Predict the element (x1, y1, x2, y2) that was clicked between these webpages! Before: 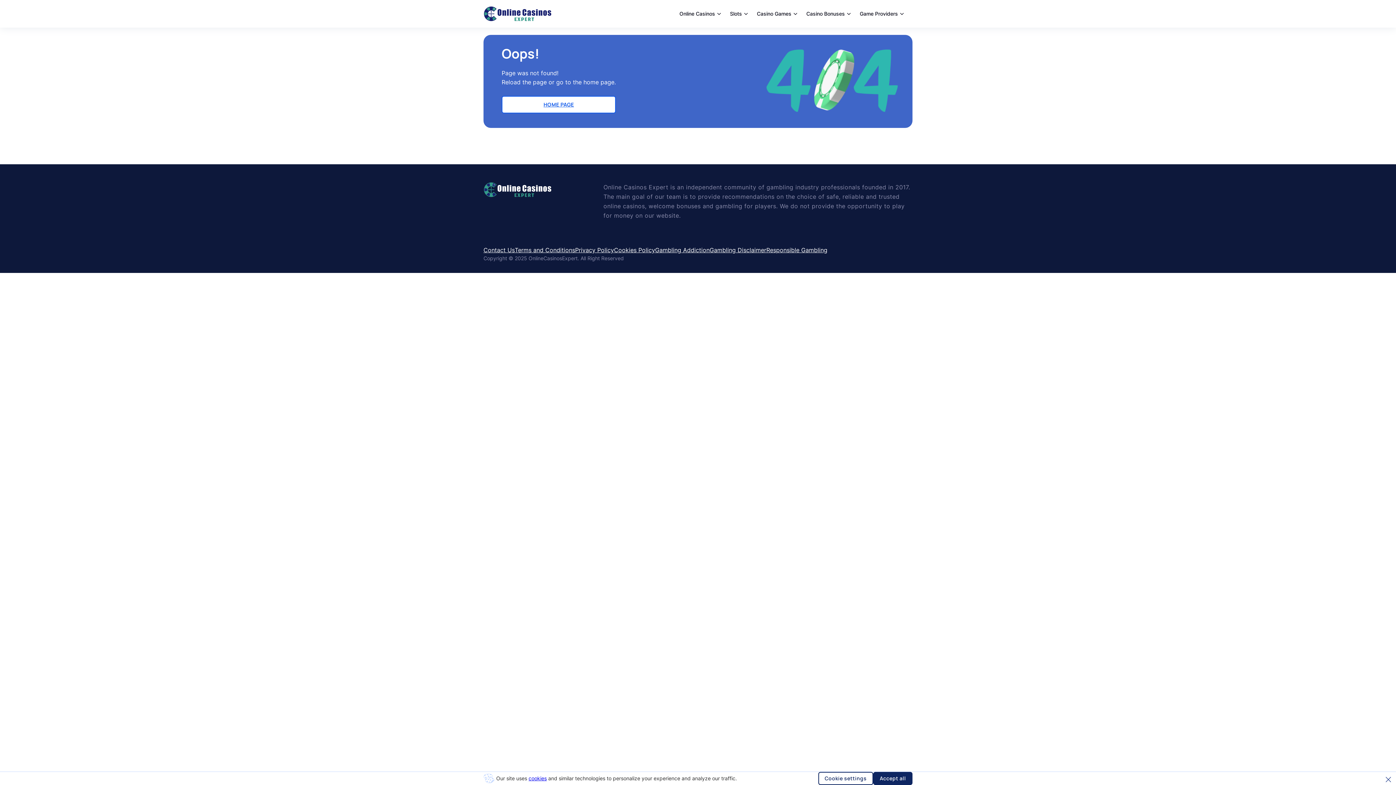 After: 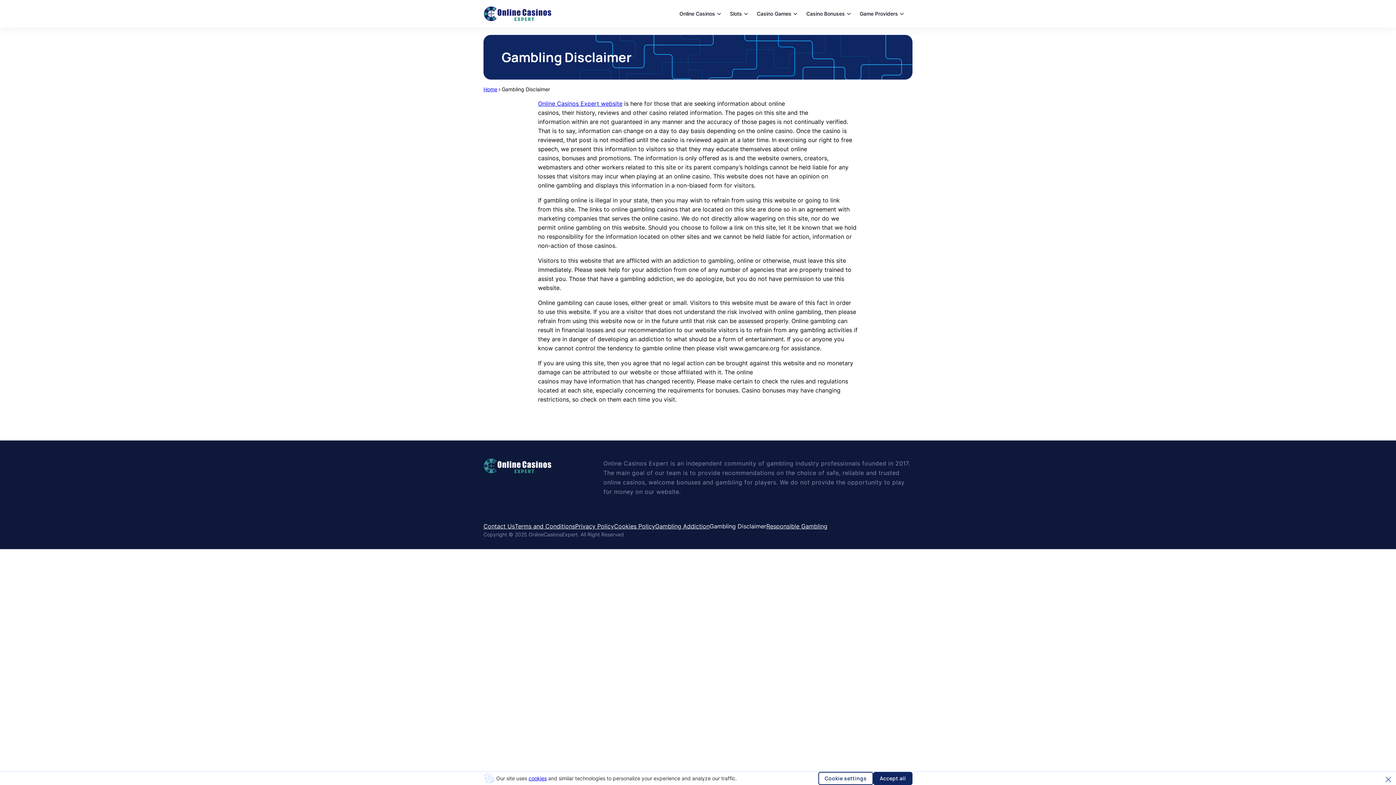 Action: bbox: (709, 246, 766, 253) label: Gambling Disclaimer